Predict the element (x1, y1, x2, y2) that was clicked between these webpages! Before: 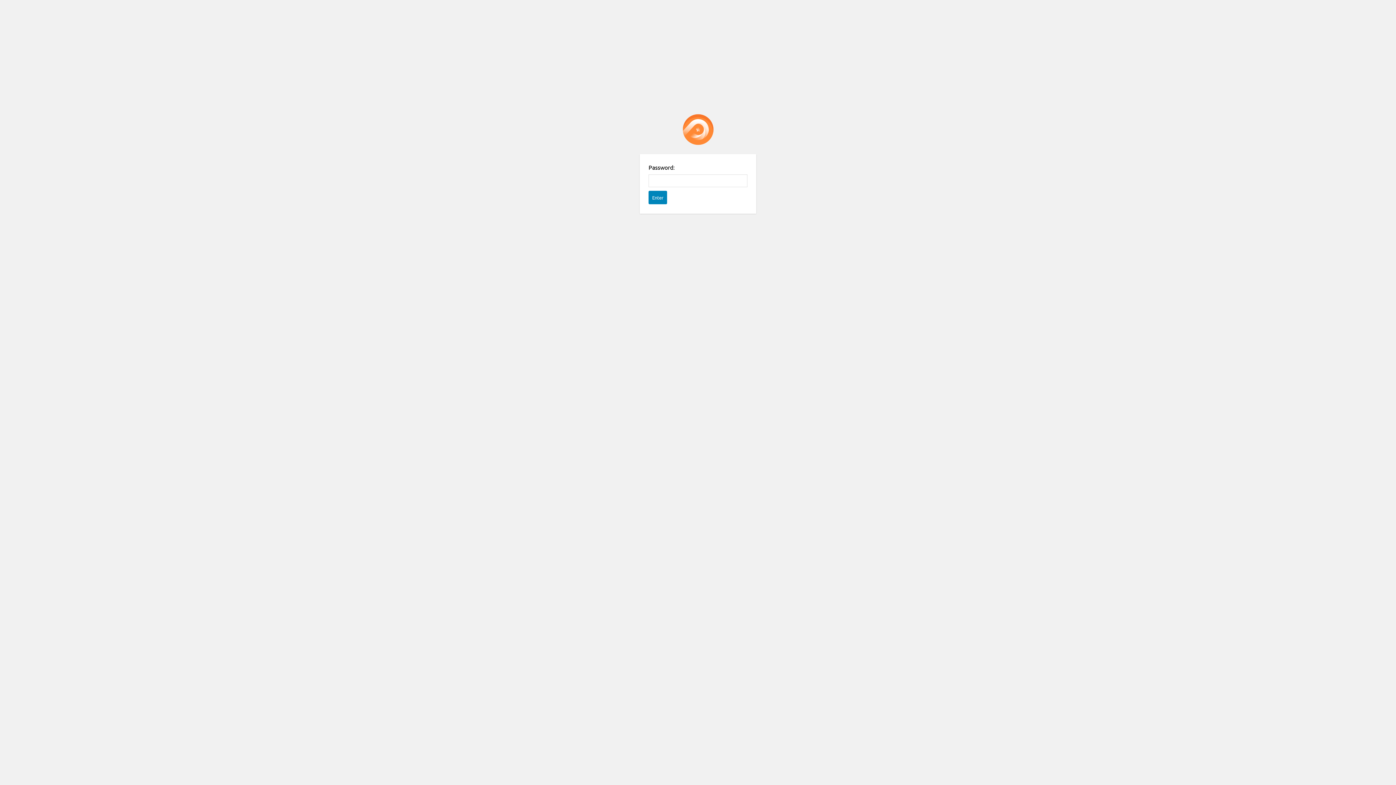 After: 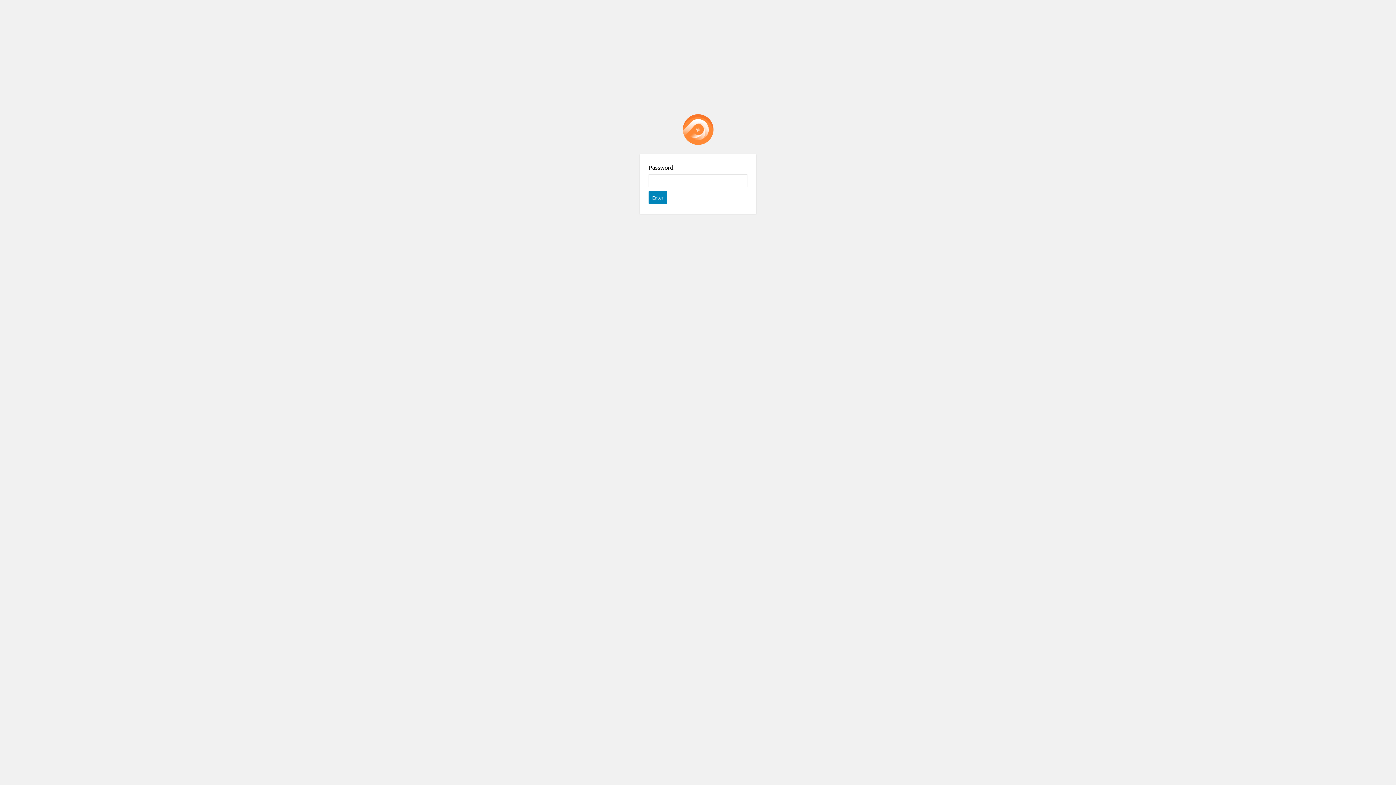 Action: bbox: (682, 114, 713, 145) label: Password Protect WordPress plugin